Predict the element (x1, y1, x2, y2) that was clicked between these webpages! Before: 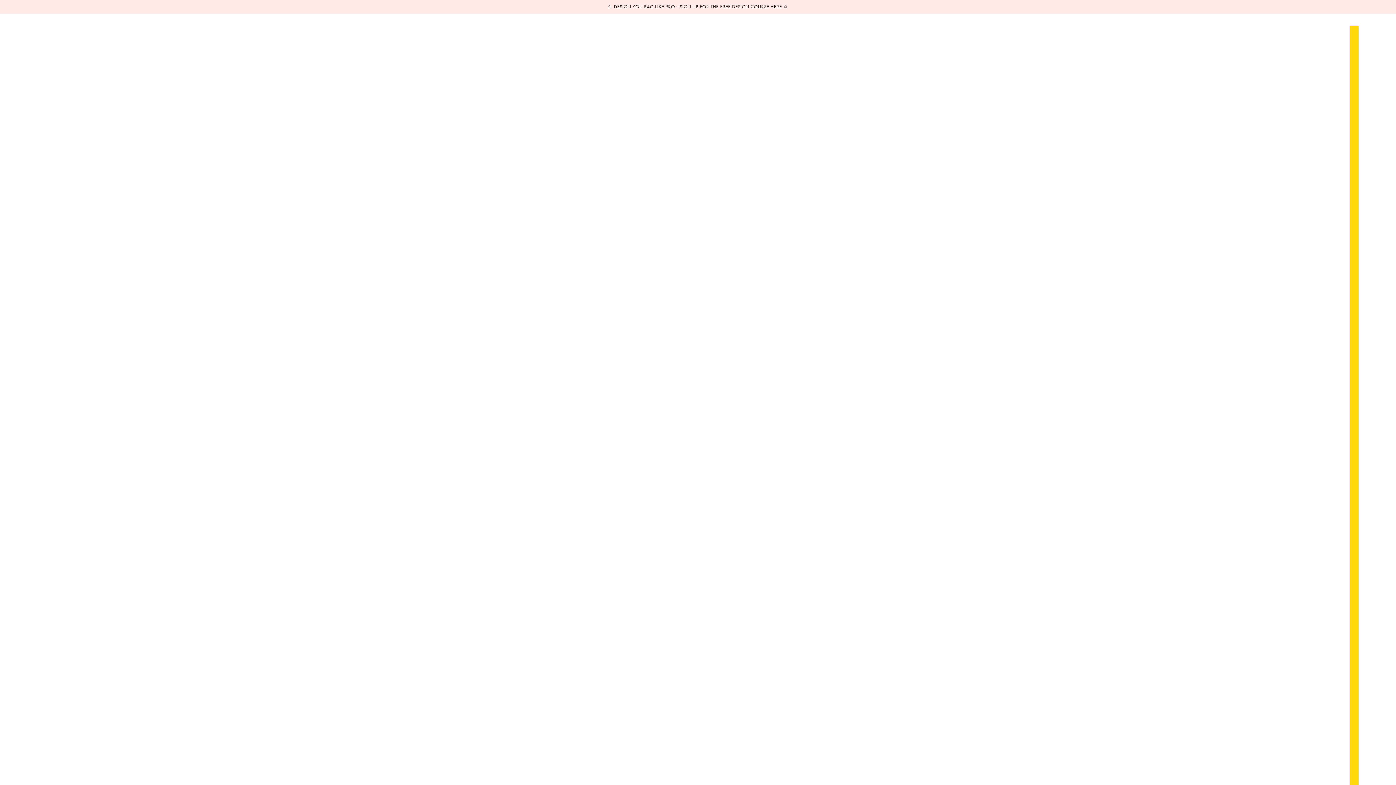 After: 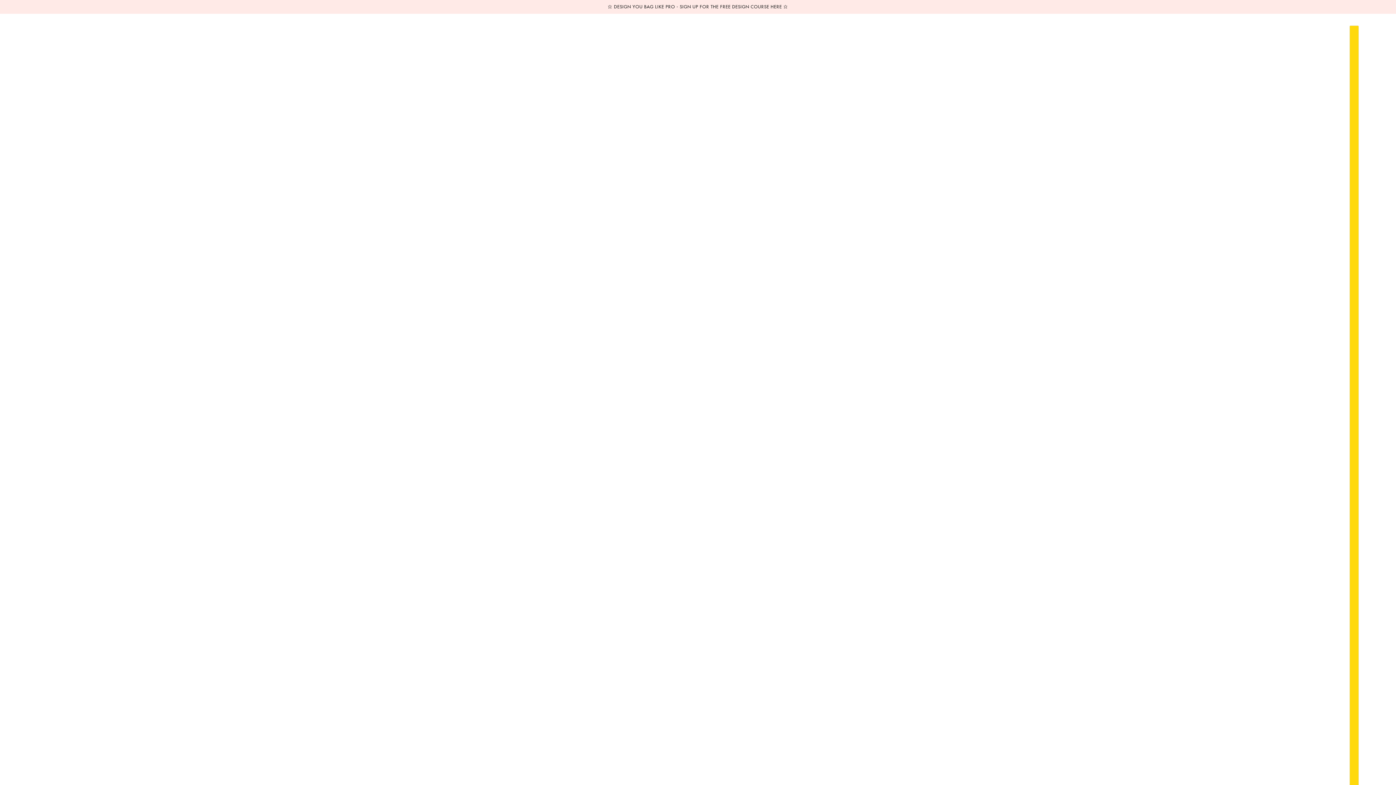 Action: label: ⭐️ DESIGN YOU BAG LIKE PRO - SIGN UP FOR THE FREE DESIGN COURSE HERE ⭐️ bbox: (608, 0, 788, 13)